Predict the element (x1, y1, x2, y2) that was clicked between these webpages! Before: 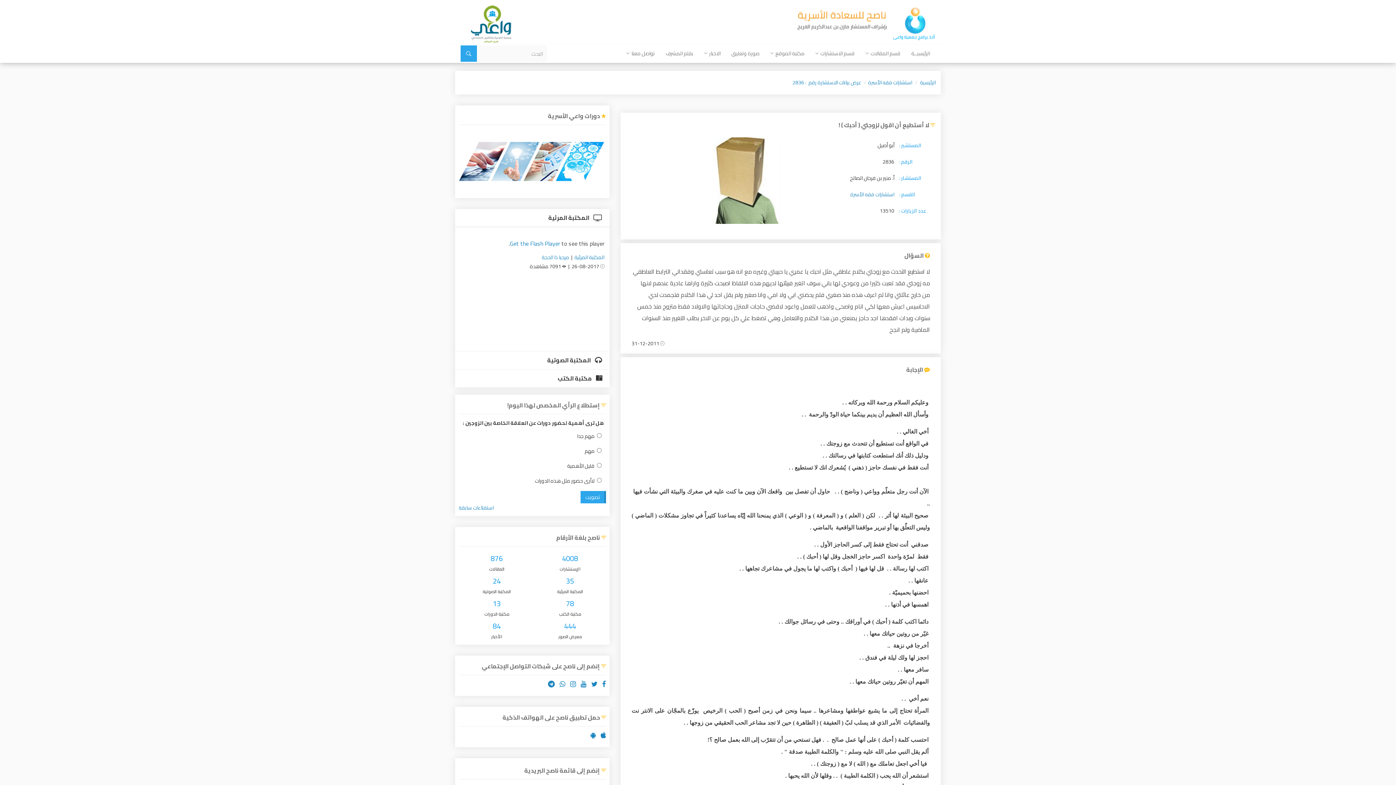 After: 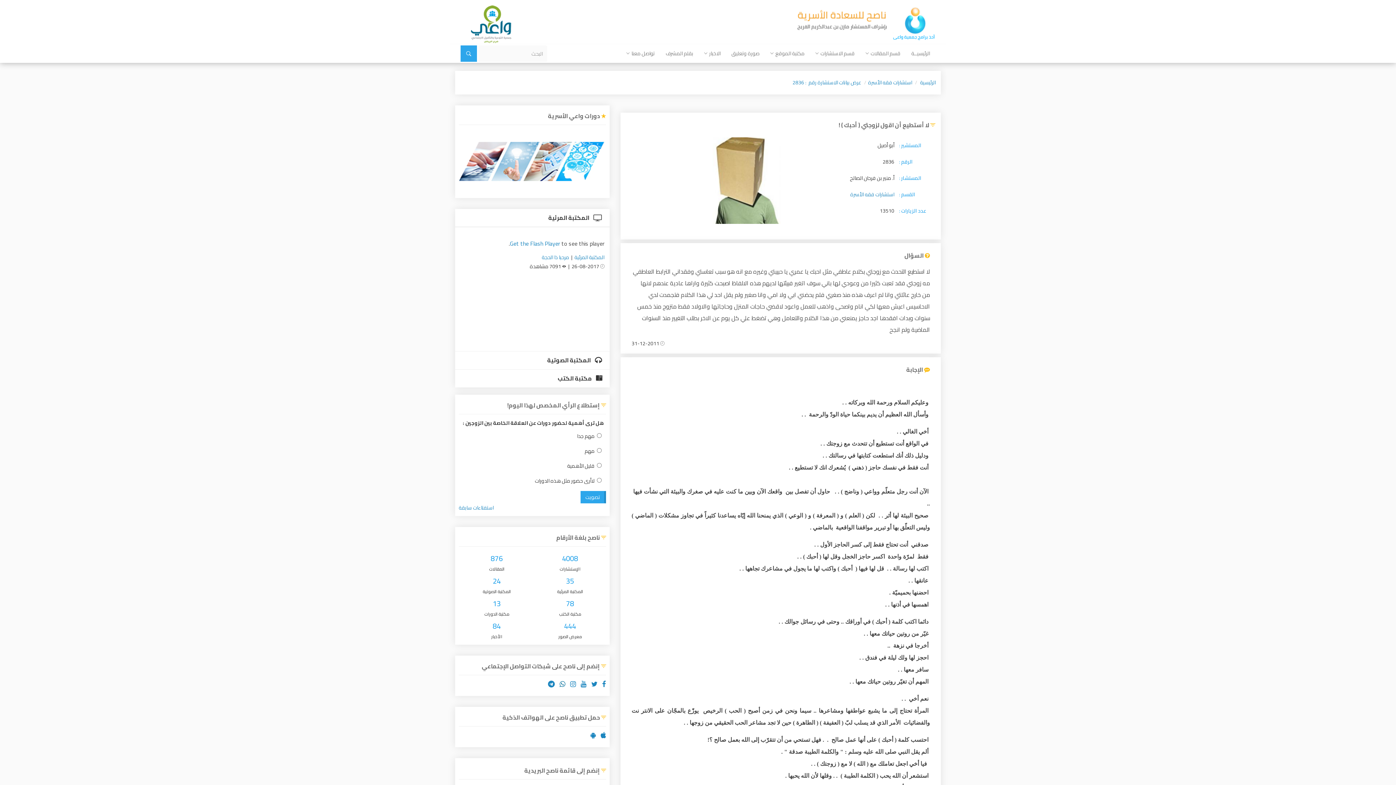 Action: bbox: (559, 679, 565, 689)